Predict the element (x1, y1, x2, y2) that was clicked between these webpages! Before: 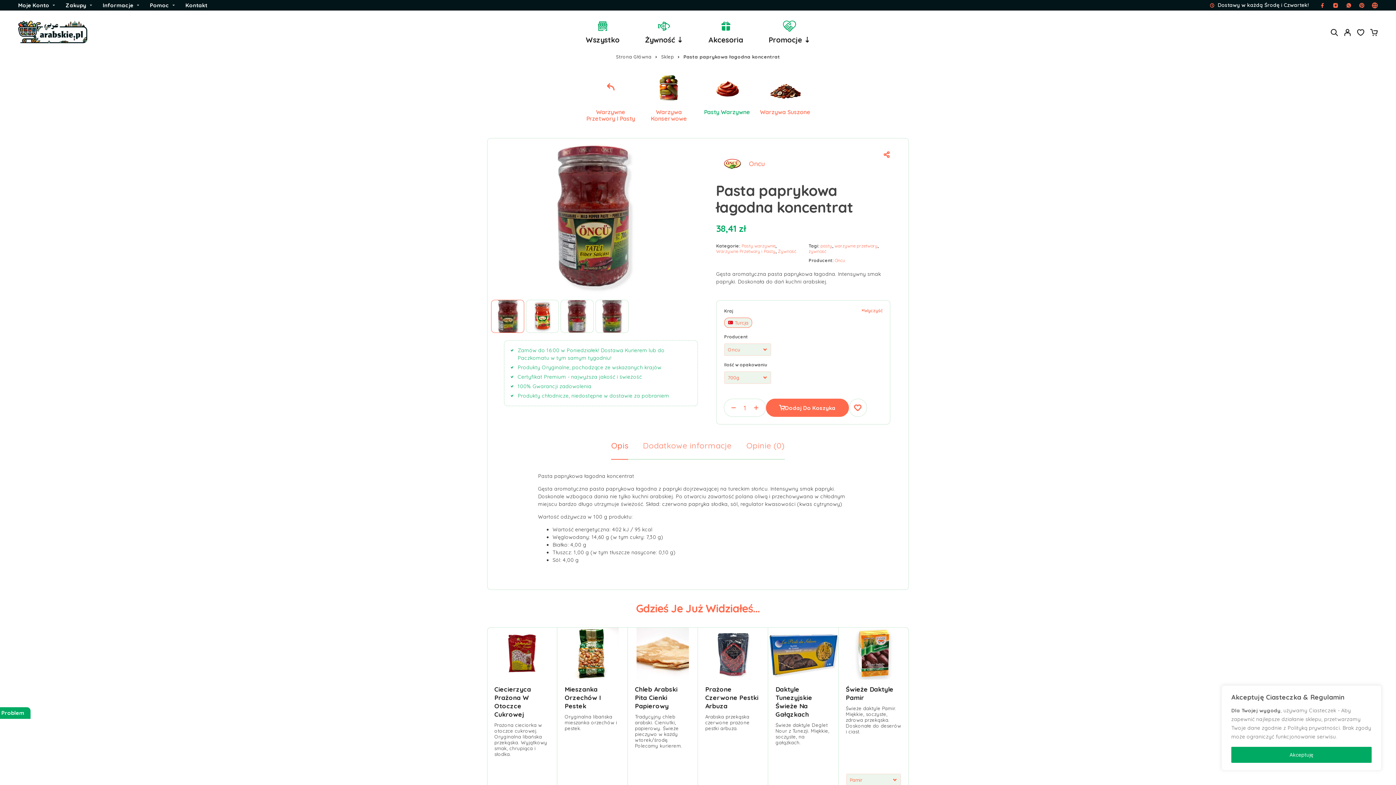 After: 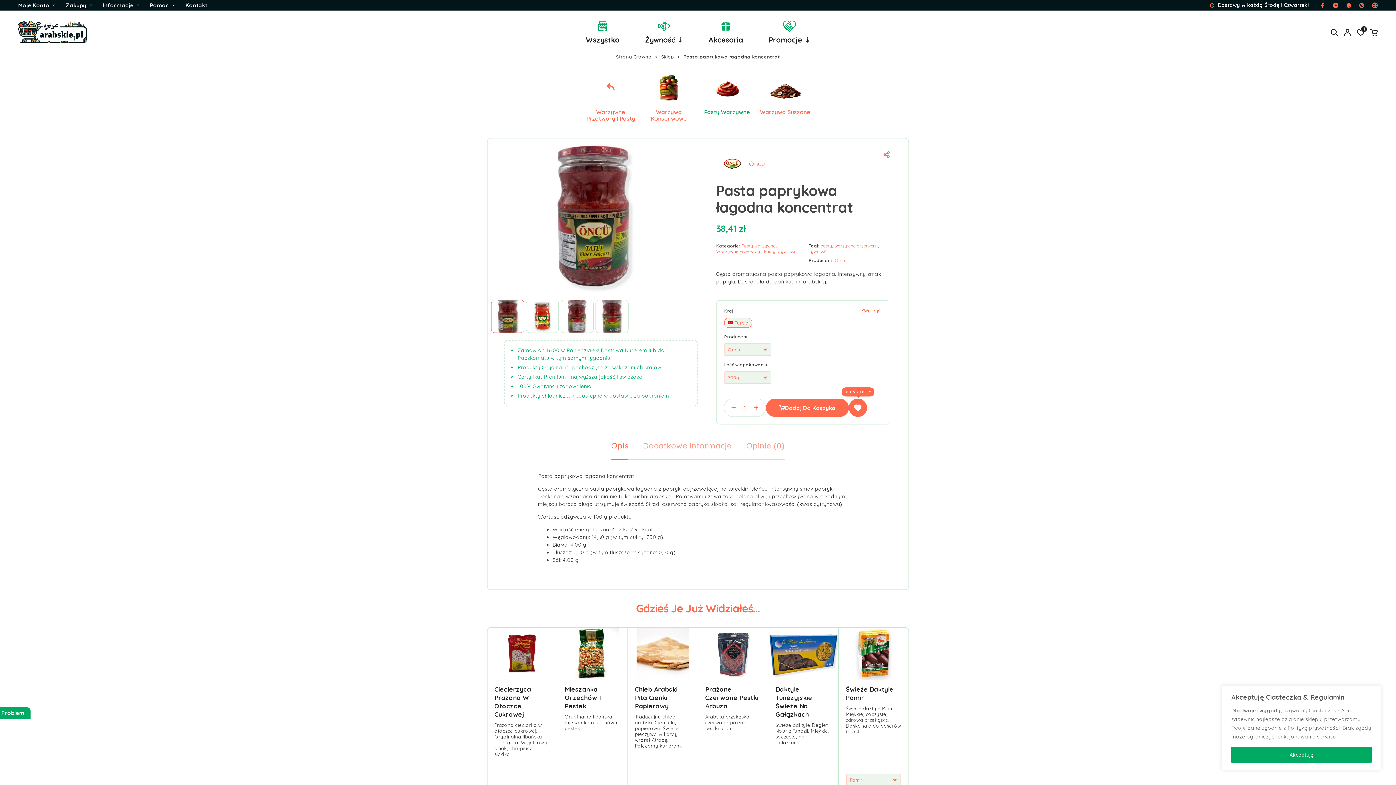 Action: bbox: (848, 398, 867, 417) label: Moja lista